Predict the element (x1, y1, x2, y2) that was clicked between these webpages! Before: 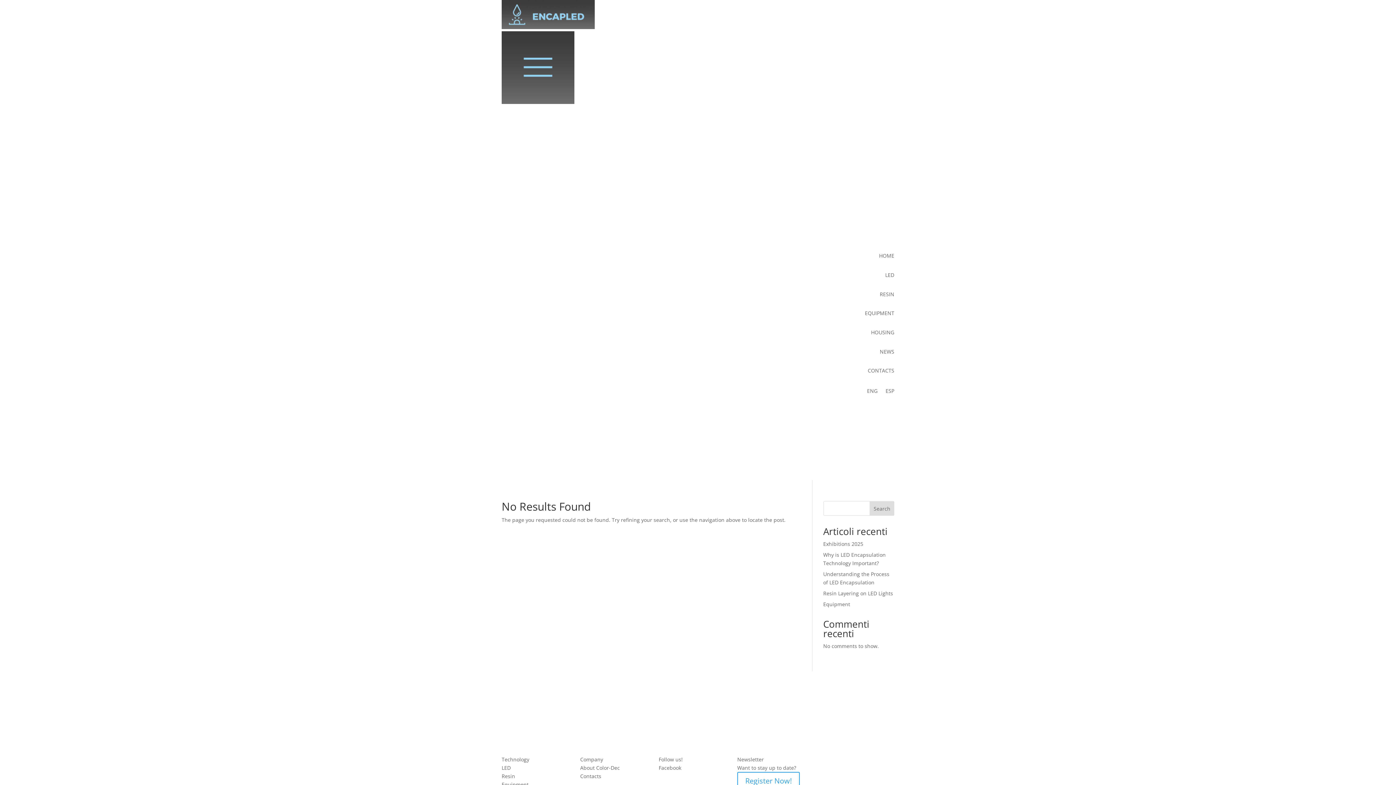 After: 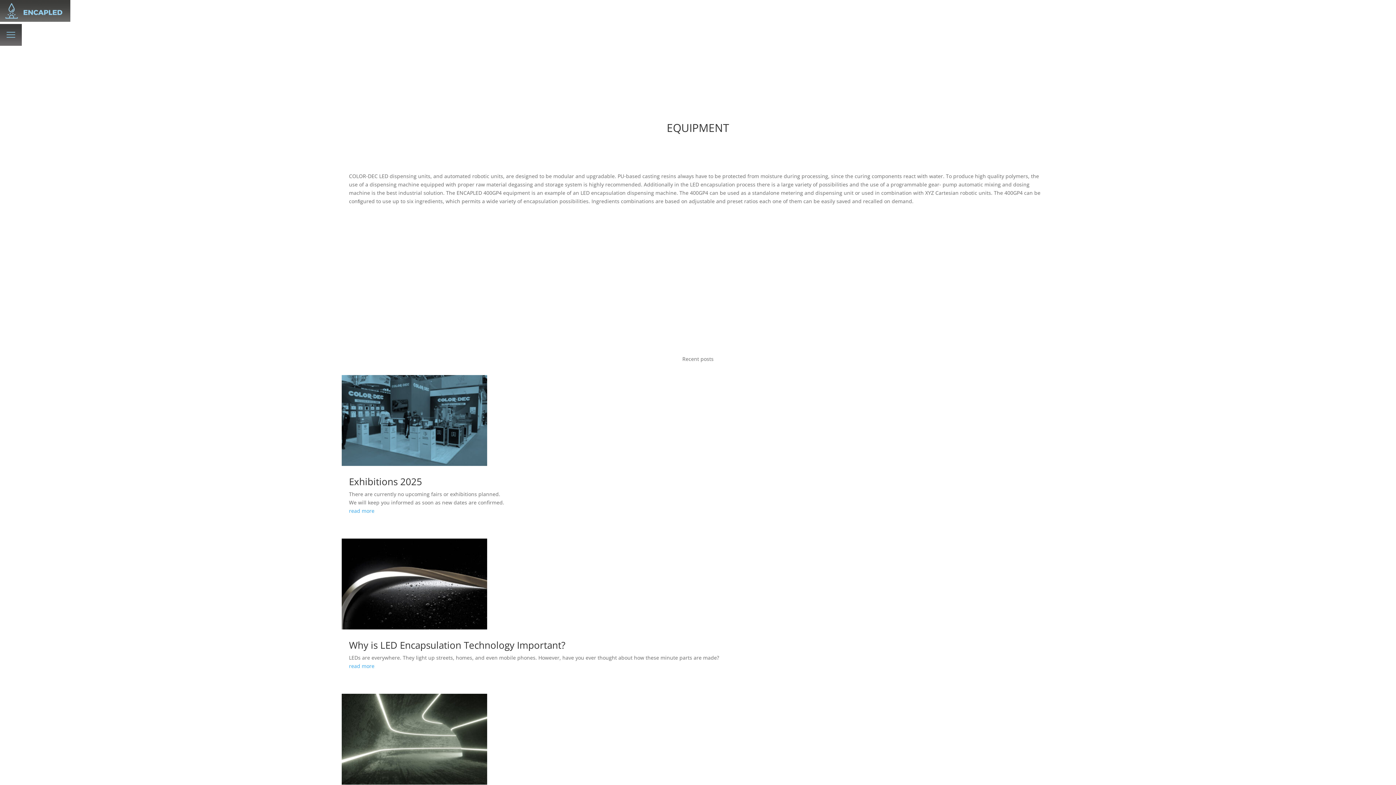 Action: bbox: (823, 601, 850, 608) label: Equipment